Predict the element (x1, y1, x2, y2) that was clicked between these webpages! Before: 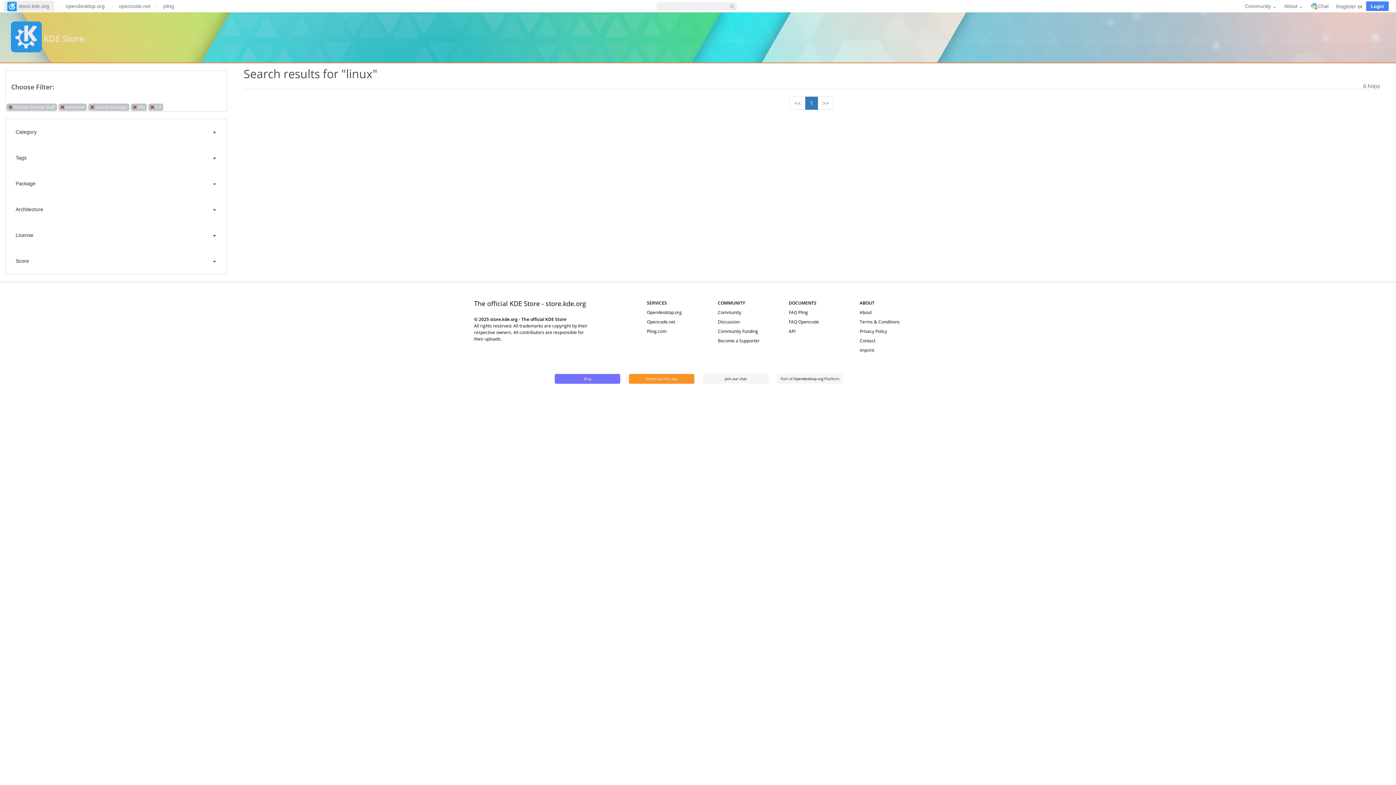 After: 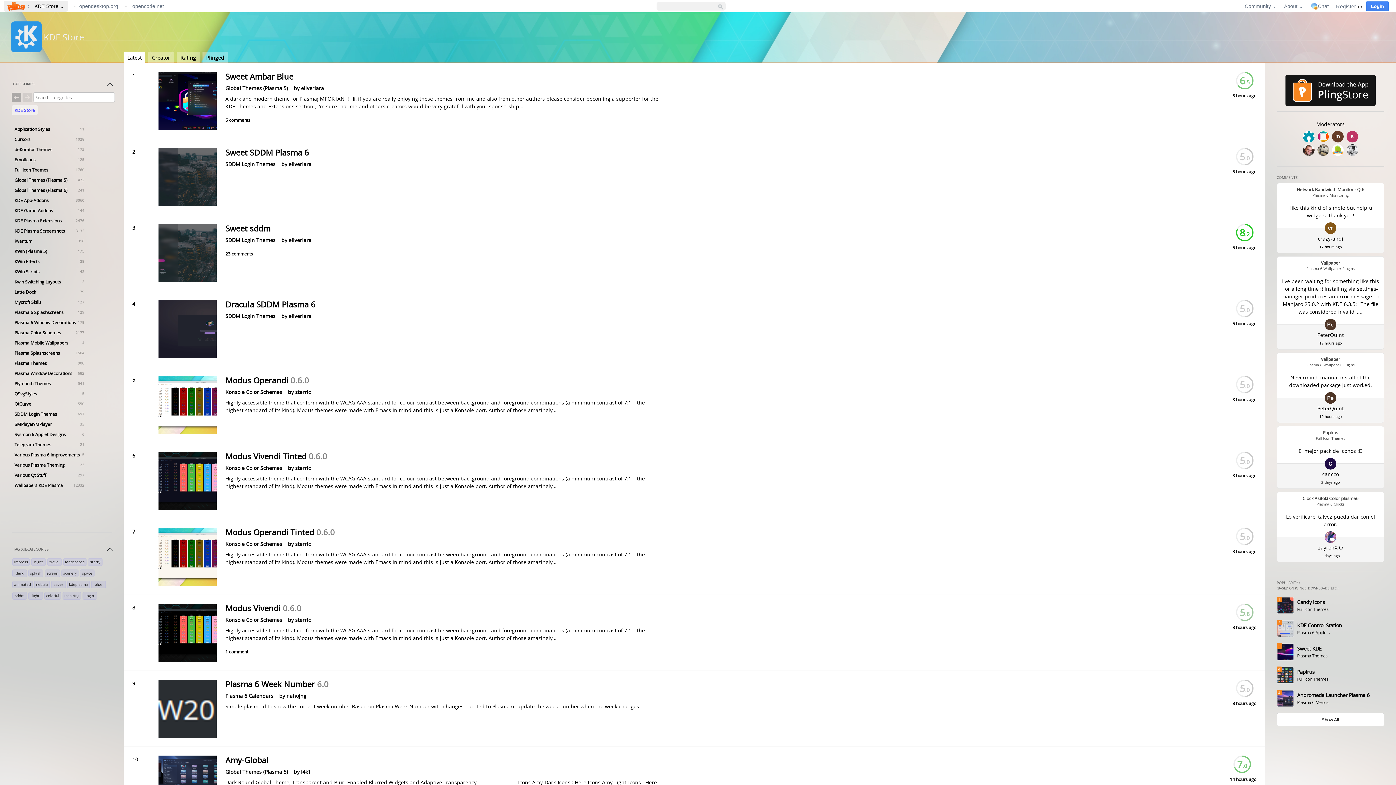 Action: bbox: (10, 21, 41, 52)